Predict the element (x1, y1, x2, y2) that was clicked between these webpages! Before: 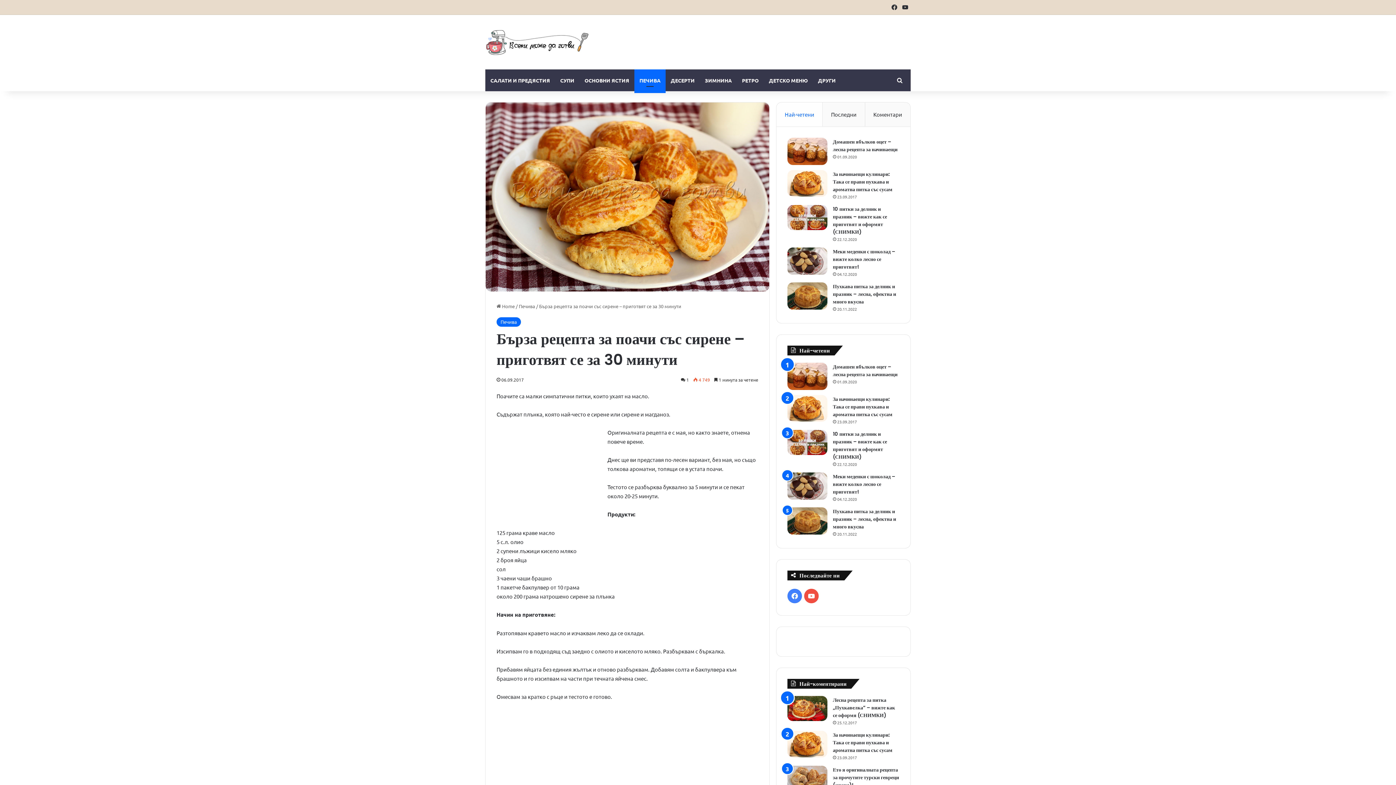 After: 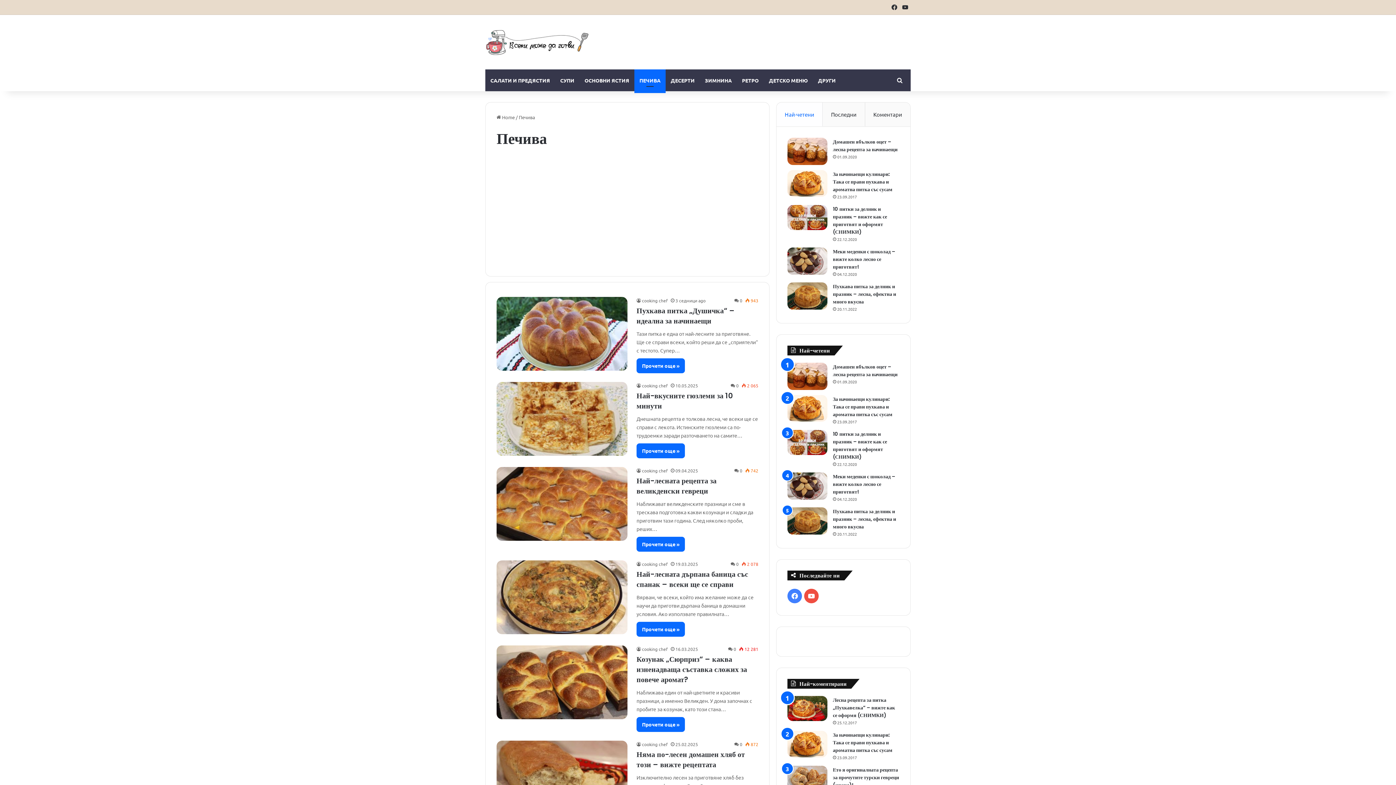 Action: bbox: (634, 69, 665, 91) label: ПЕЧИВА